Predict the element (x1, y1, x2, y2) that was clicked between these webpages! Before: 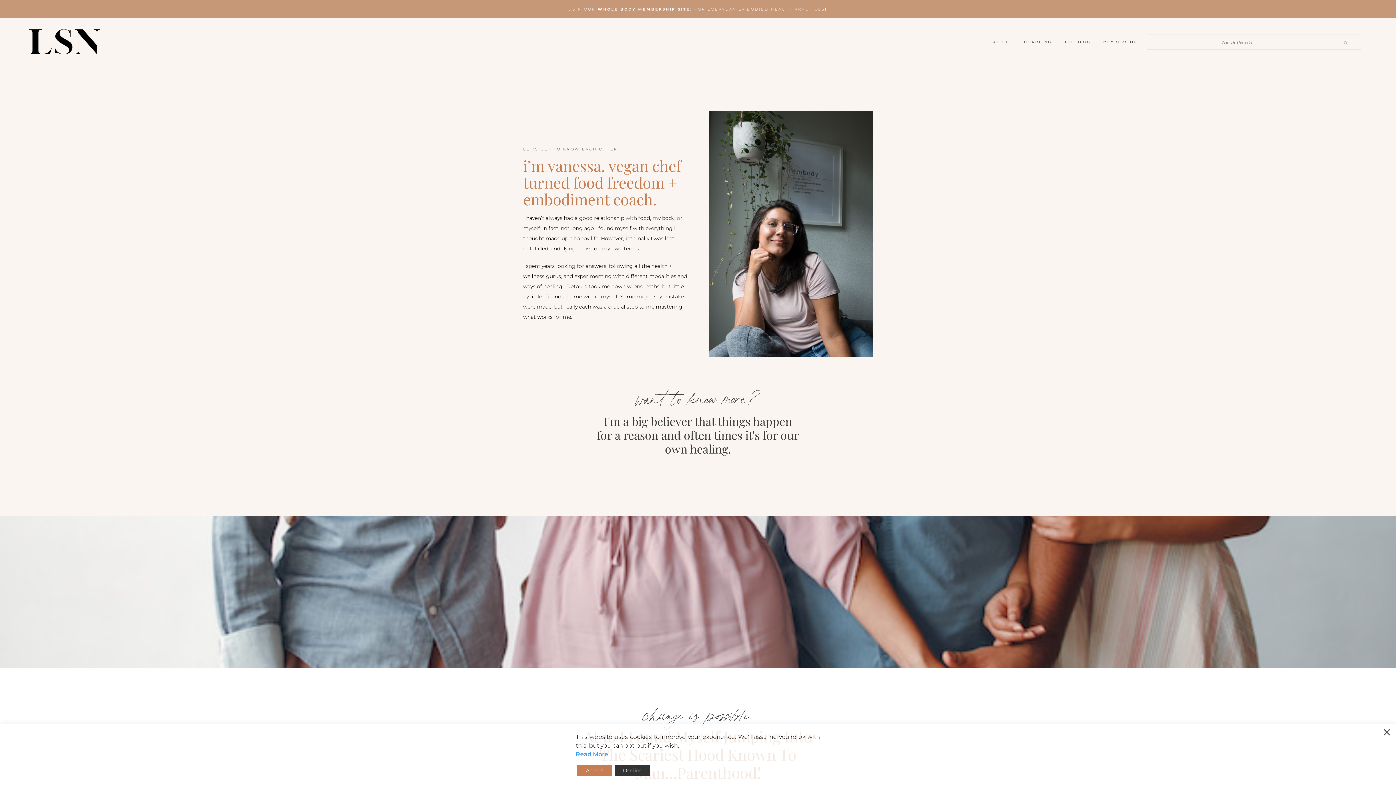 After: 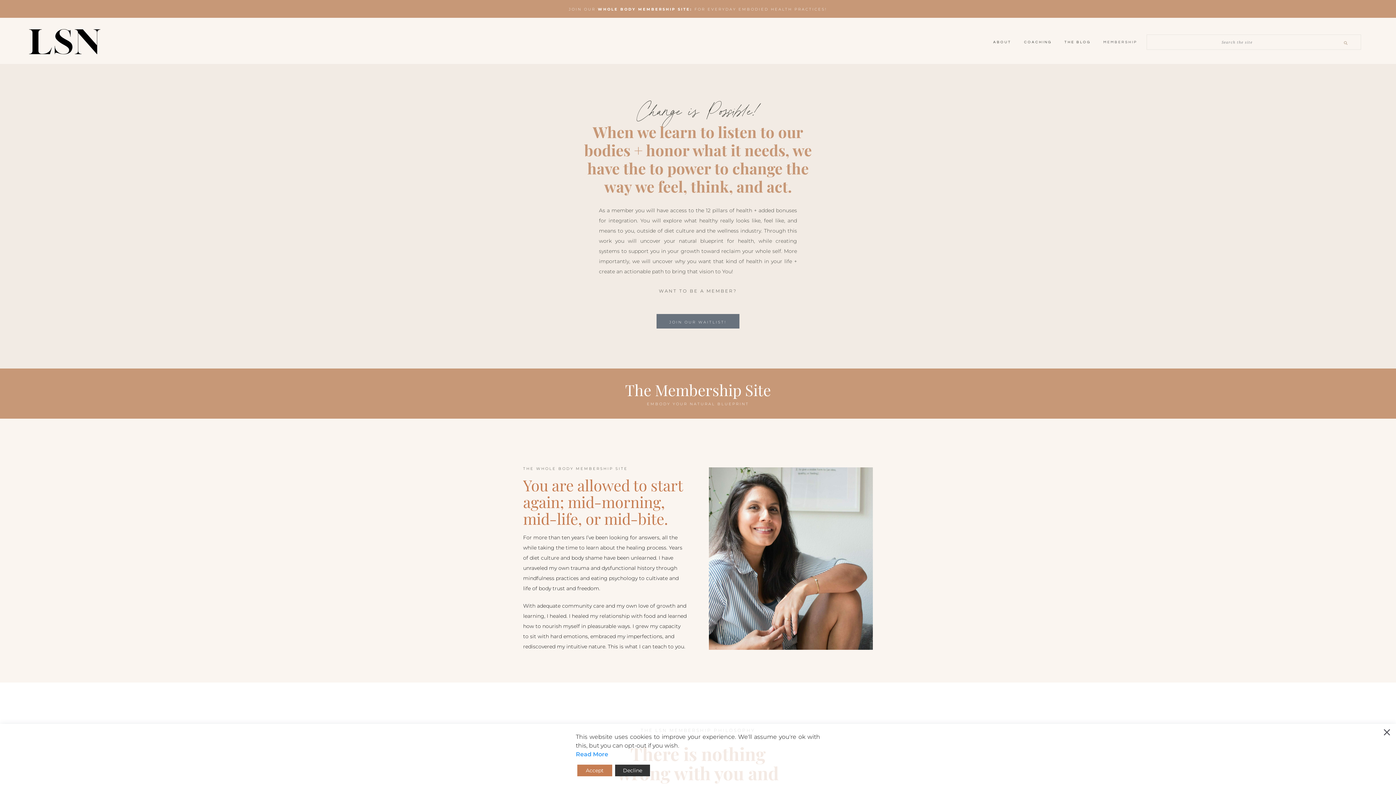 Action: bbox: (1101, 33, 1139, 50) label: MEMBERSHIP